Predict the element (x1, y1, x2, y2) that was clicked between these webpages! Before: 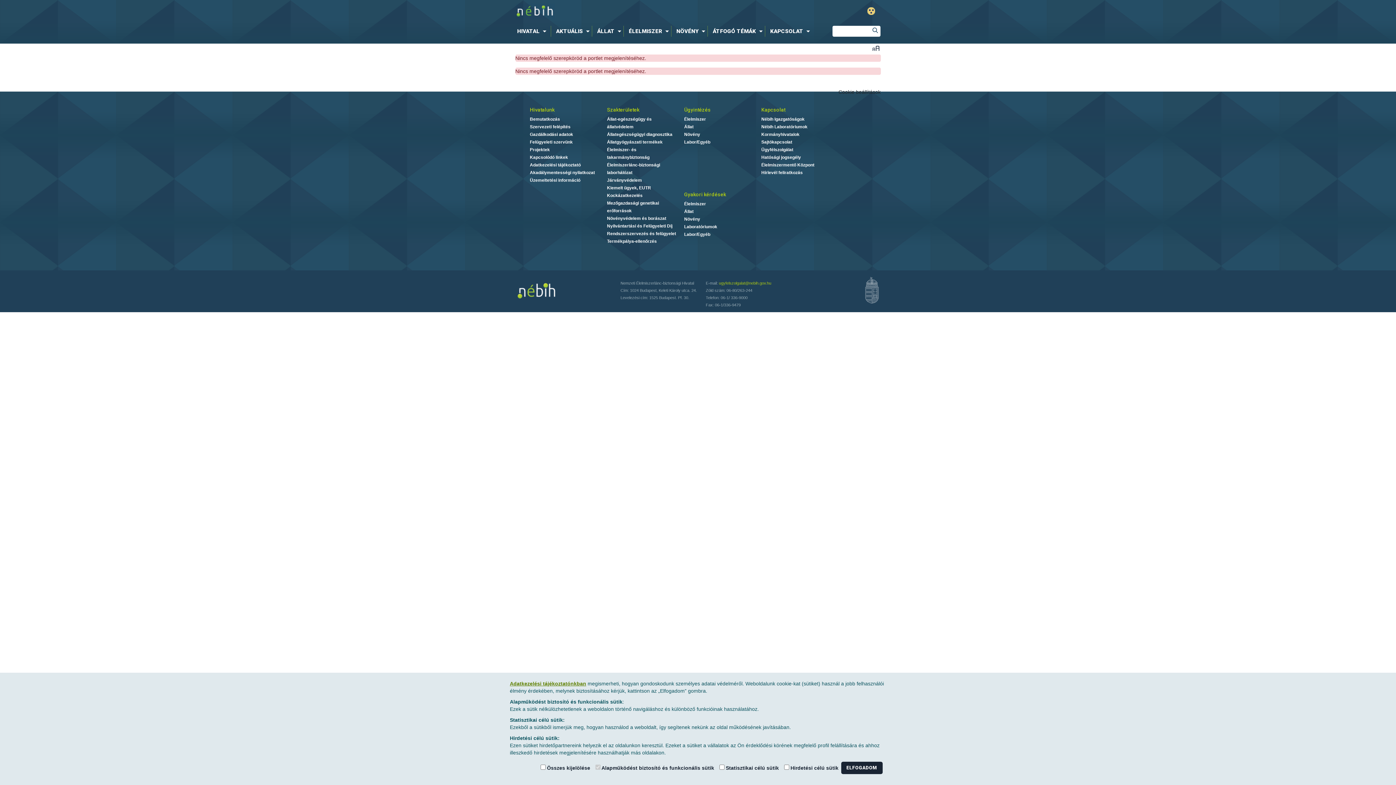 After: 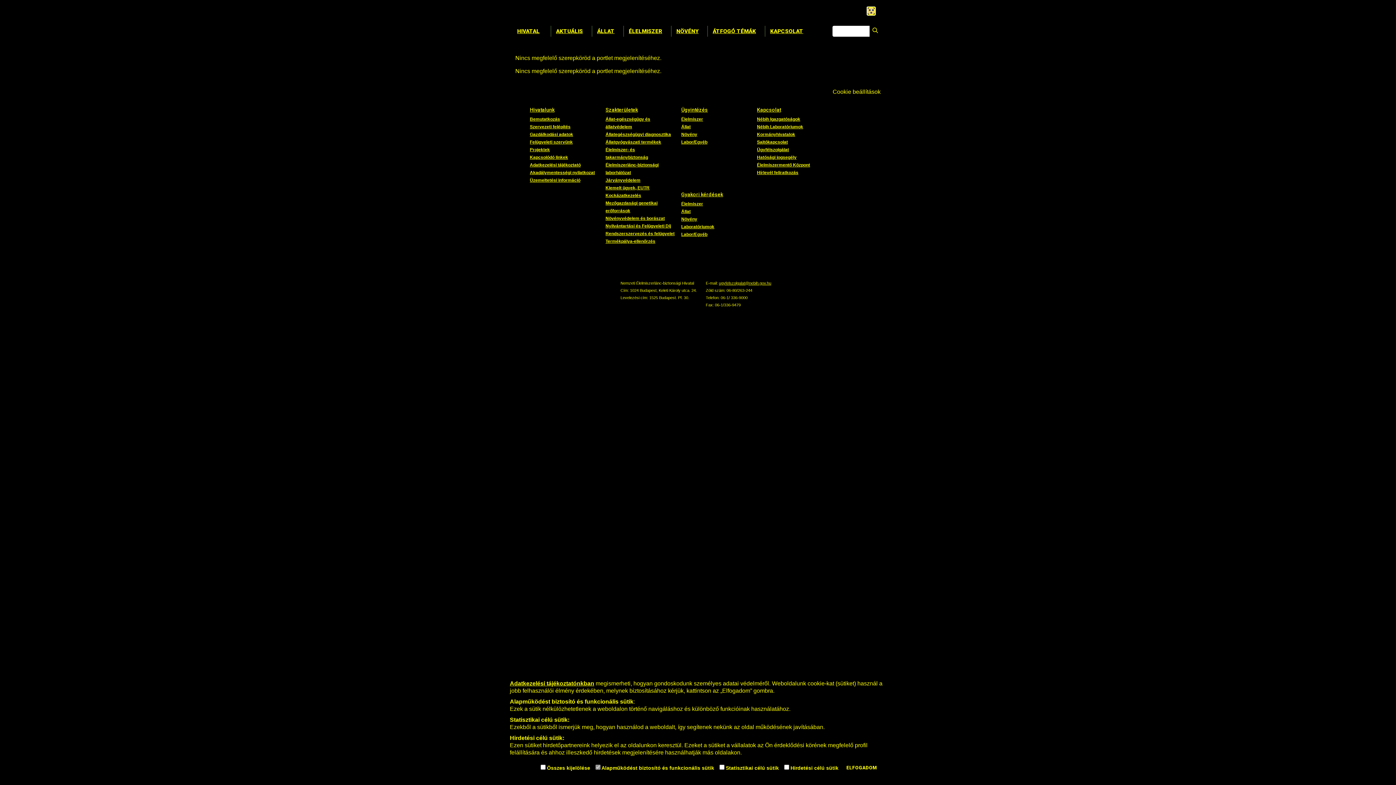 Action: label: Gyengénlátó mód bbox: (867, 7, 875, 14)